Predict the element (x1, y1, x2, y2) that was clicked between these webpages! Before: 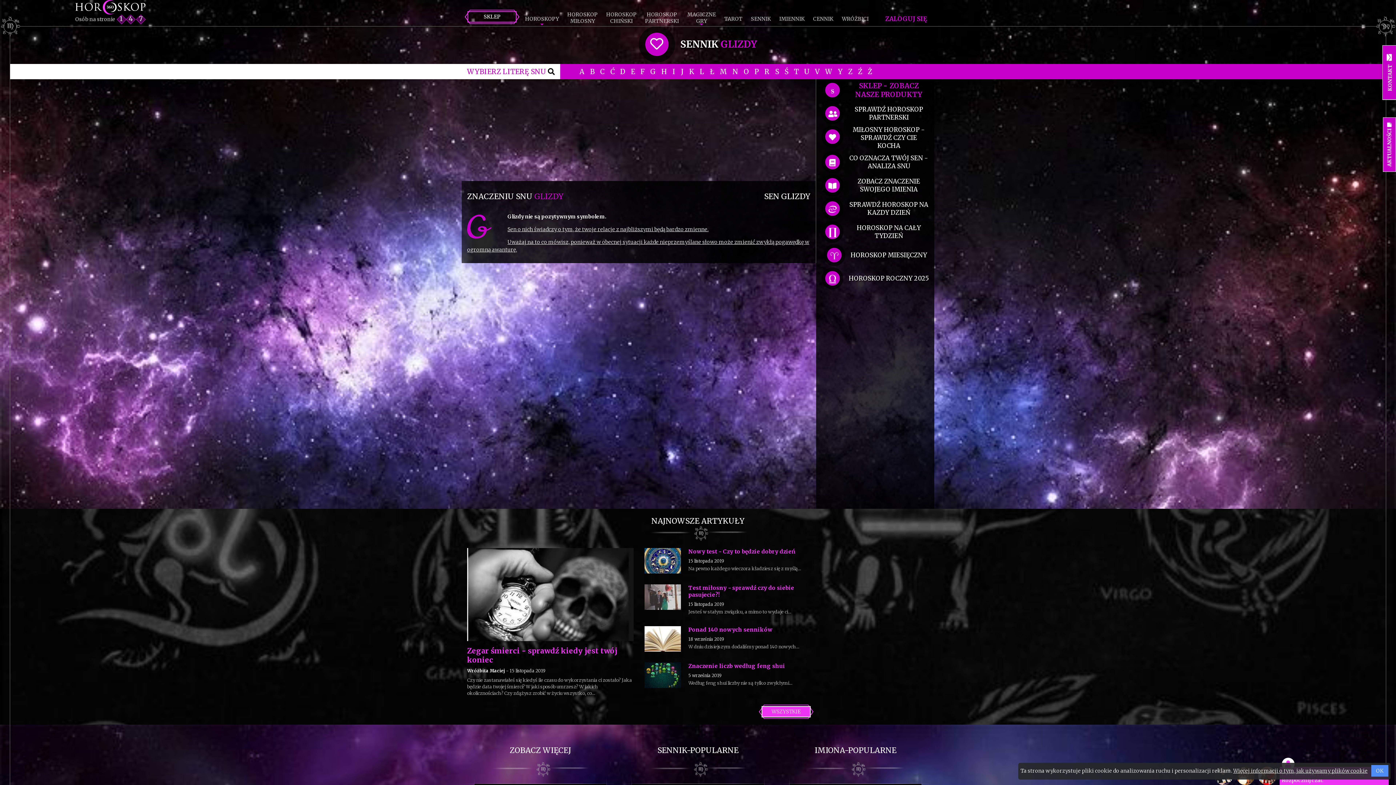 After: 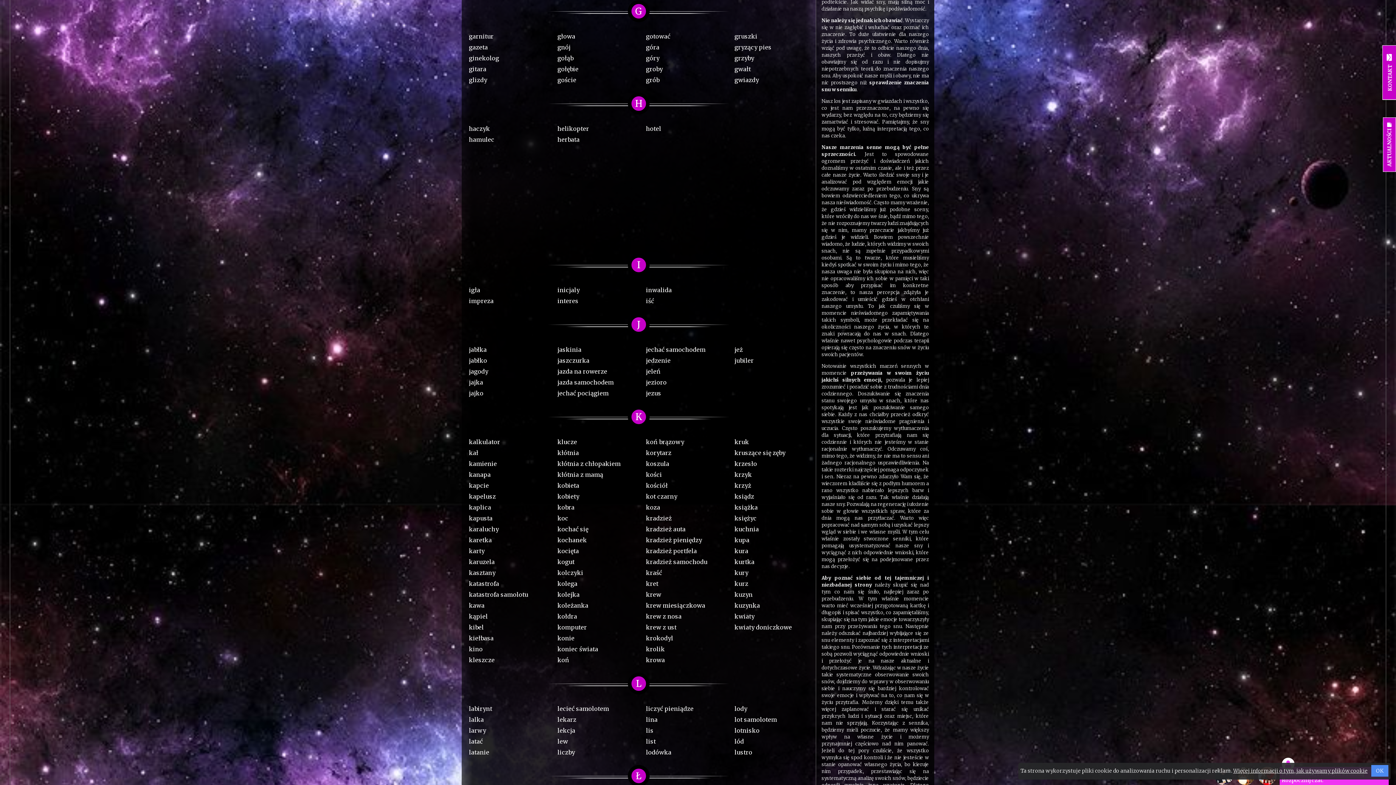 Action: bbox: (648, 65, 657, 77) label: G